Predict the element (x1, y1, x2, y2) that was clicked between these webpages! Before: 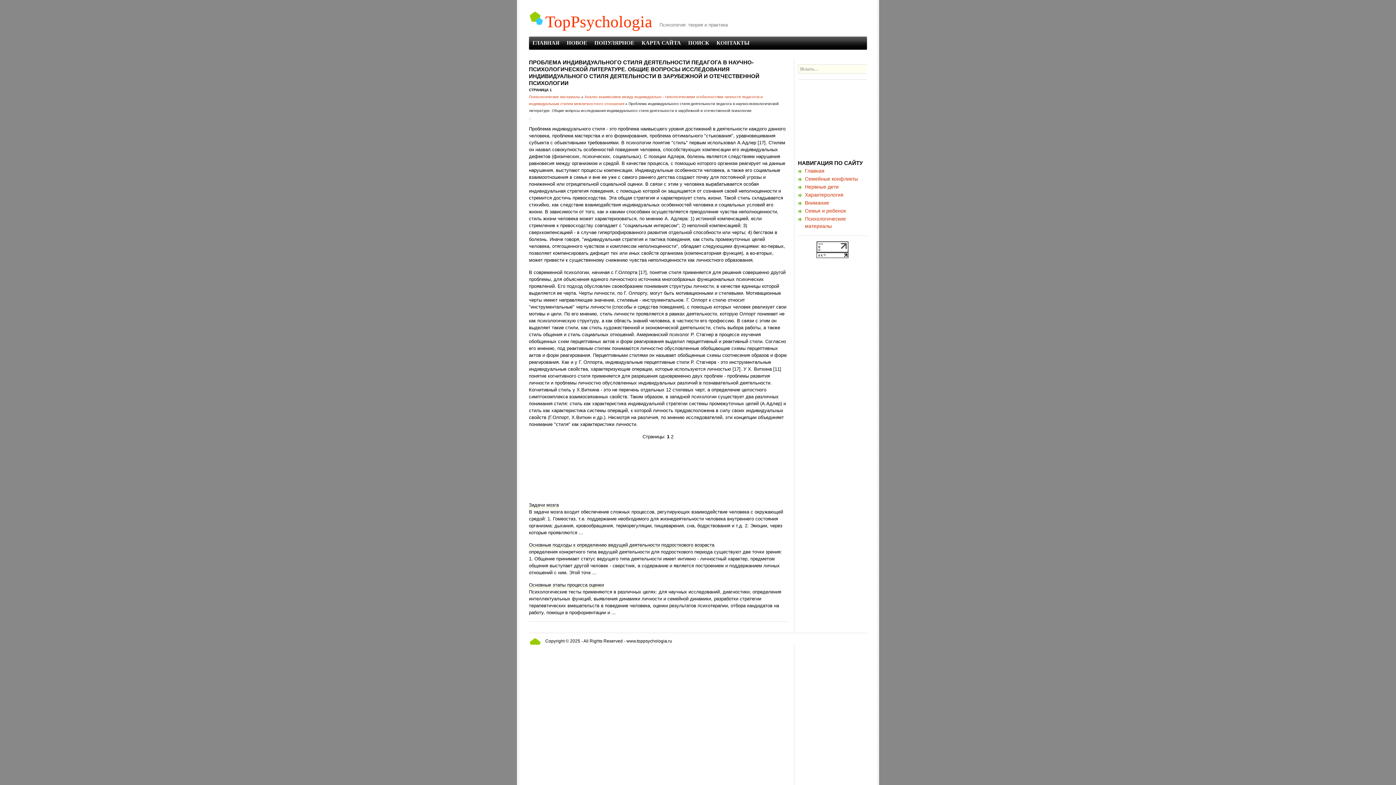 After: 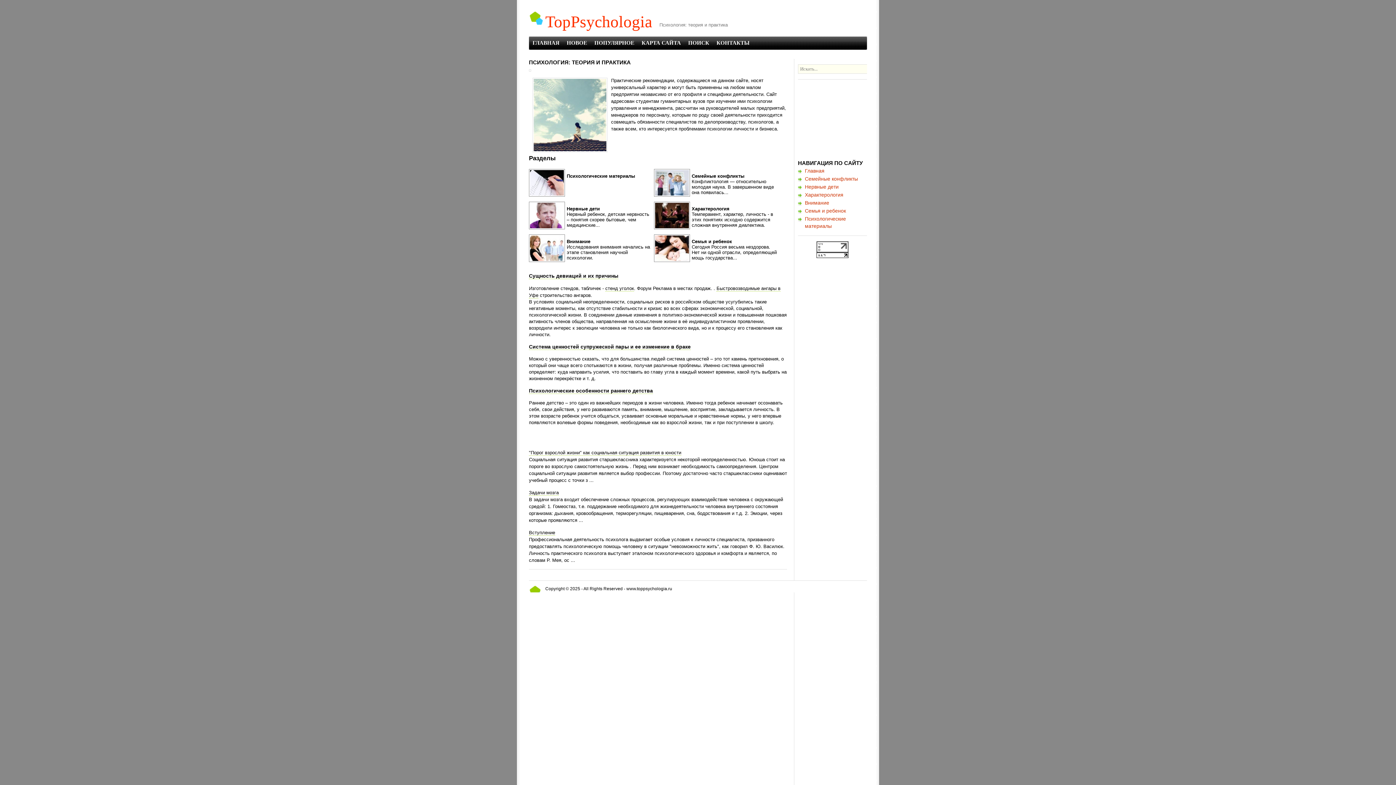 Action: bbox: (529, 36, 563, 49) label: ГЛАВНАЯ